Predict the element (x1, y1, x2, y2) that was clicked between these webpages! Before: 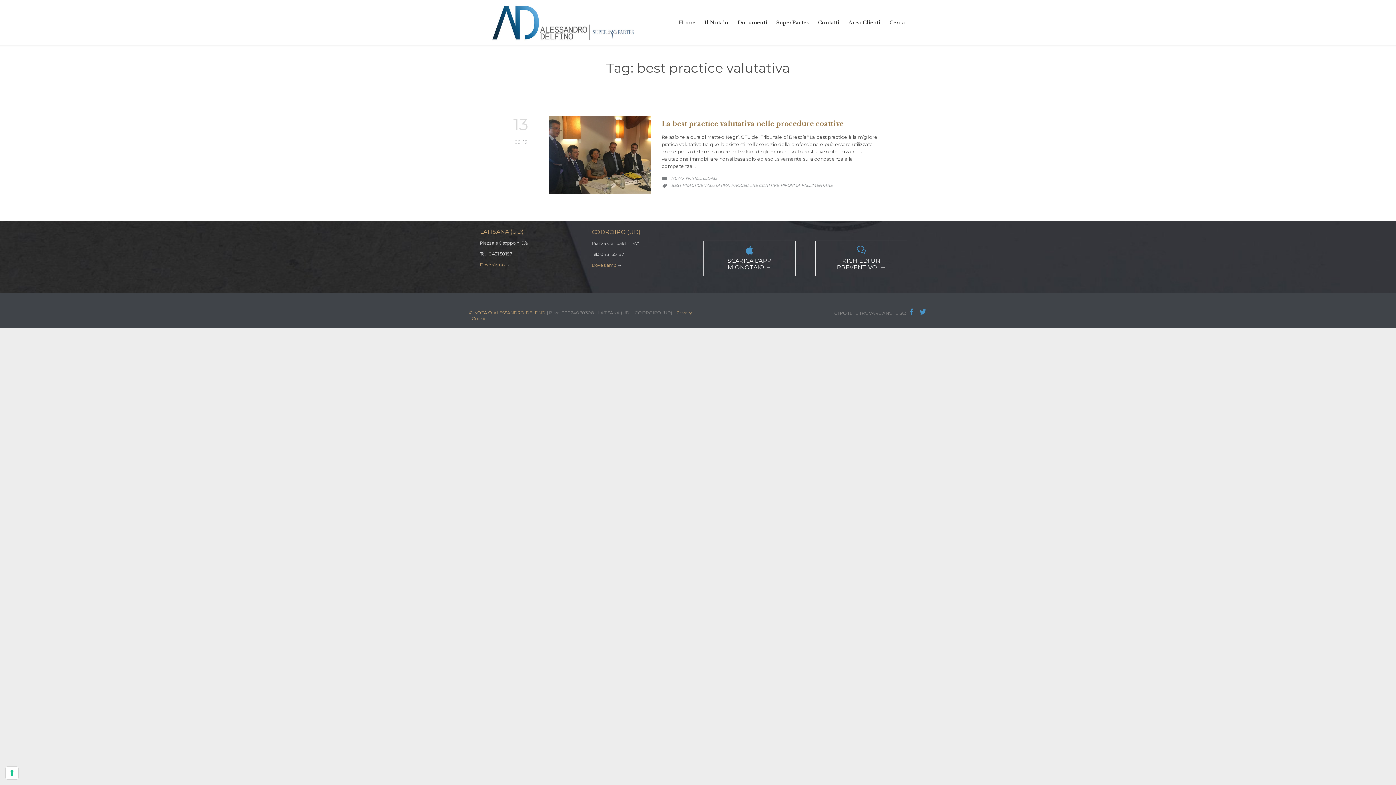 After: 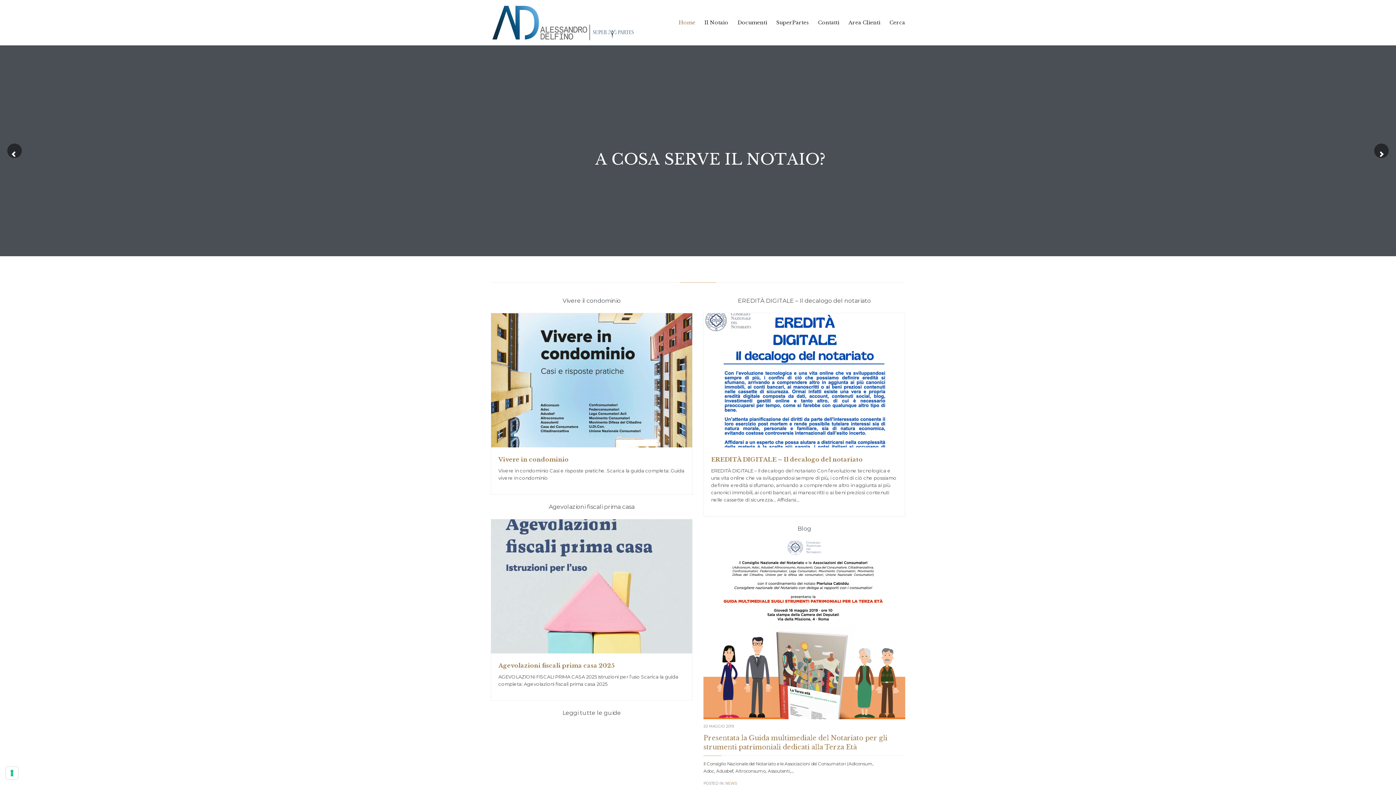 Action: bbox: (490, 0, 636, 44)